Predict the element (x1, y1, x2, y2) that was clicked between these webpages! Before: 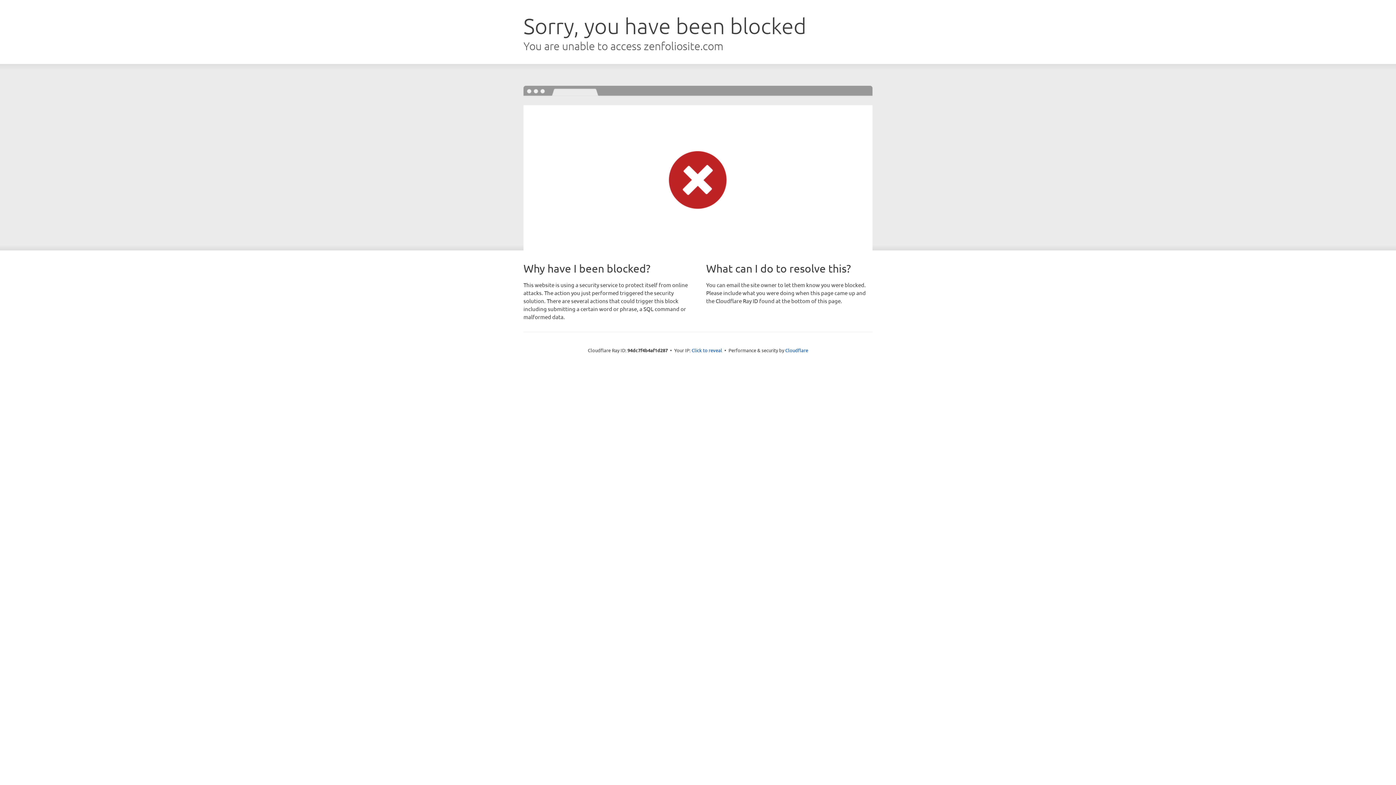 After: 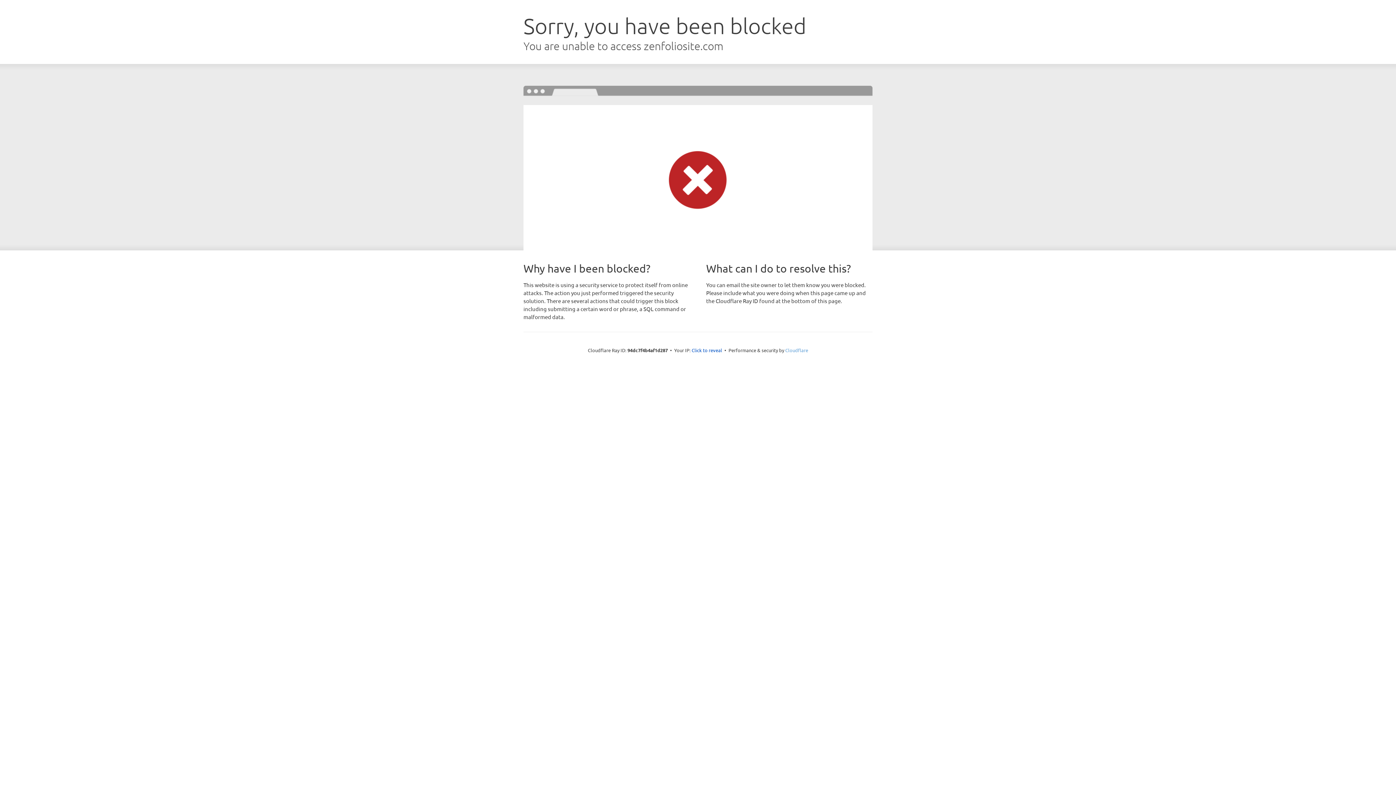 Action: label: Cloudflare bbox: (785, 347, 808, 353)